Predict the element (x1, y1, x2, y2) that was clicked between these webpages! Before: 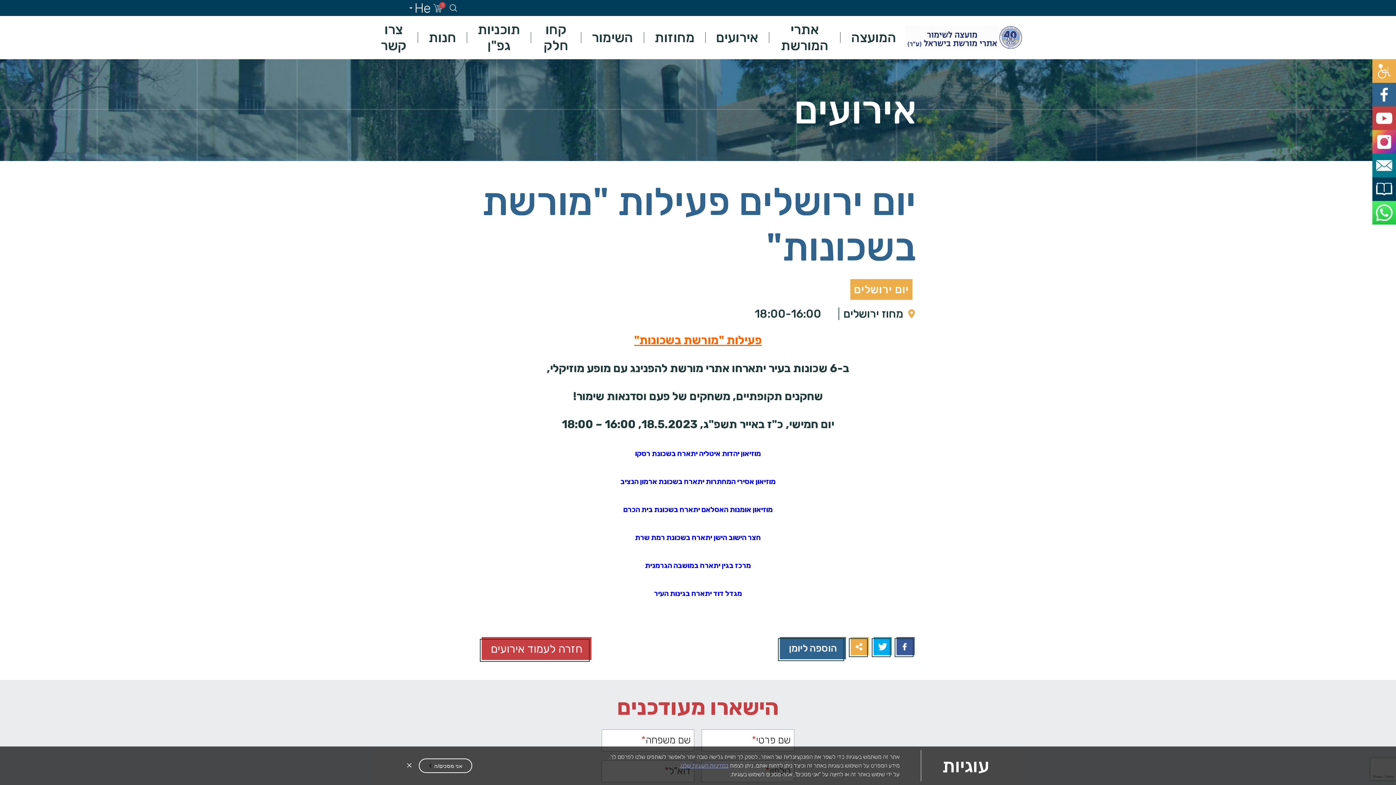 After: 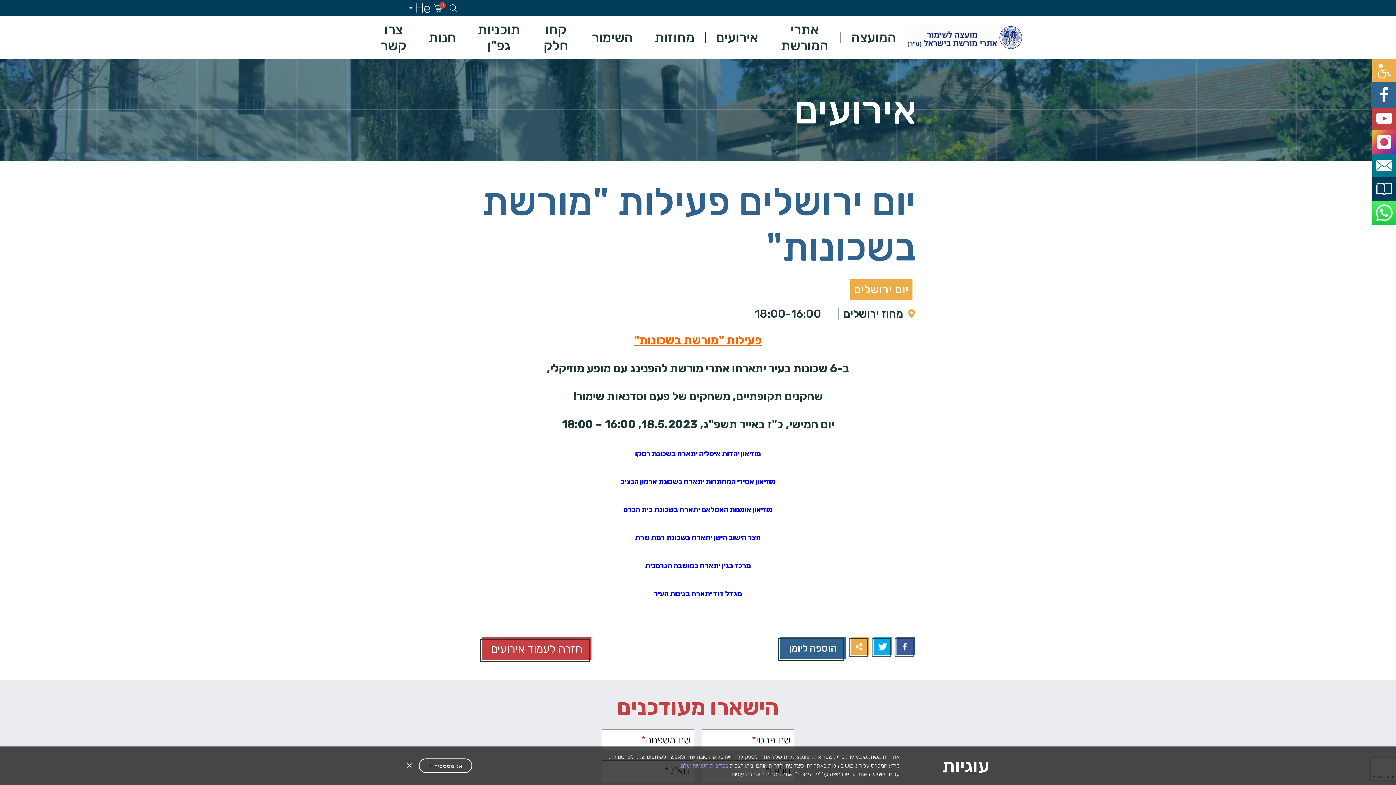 Action: bbox: (1372, 82, 1396, 106)